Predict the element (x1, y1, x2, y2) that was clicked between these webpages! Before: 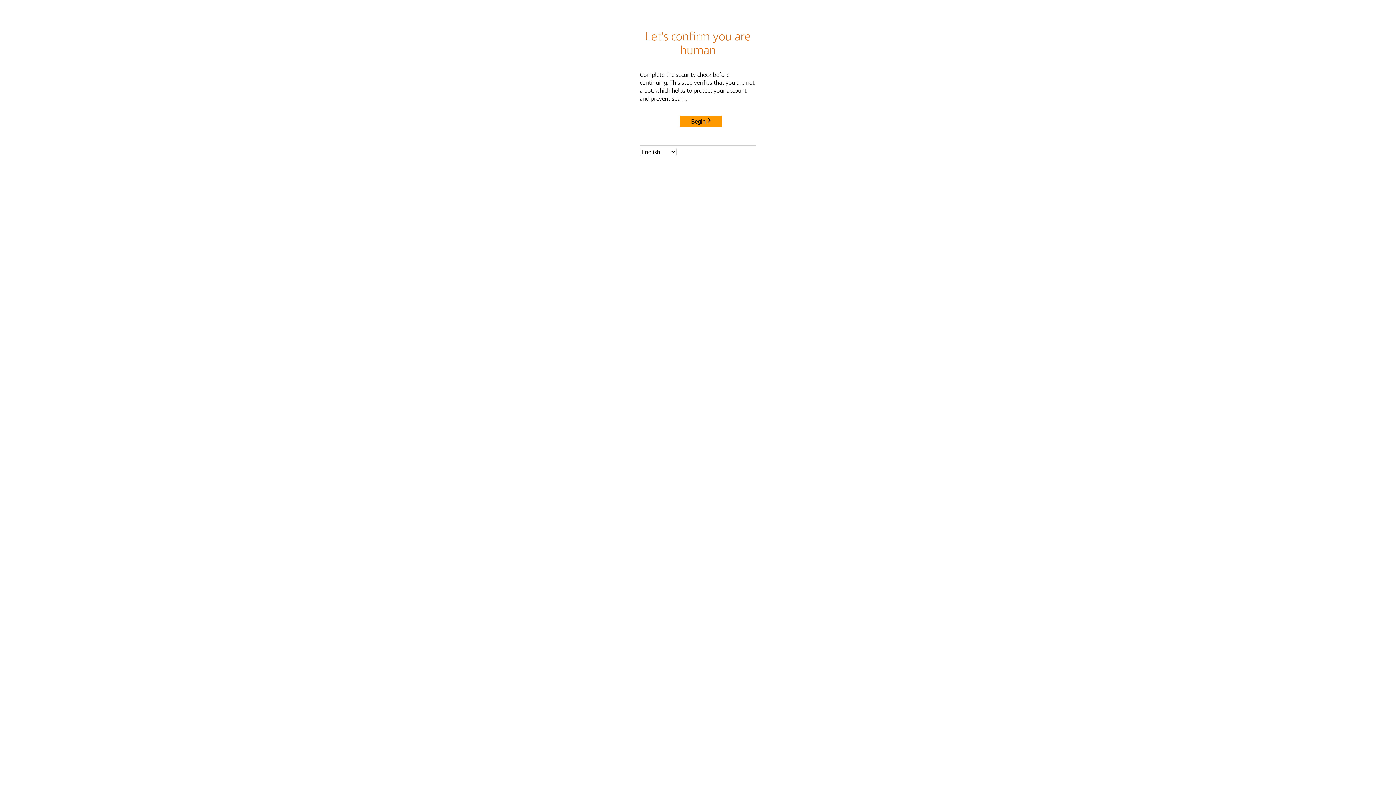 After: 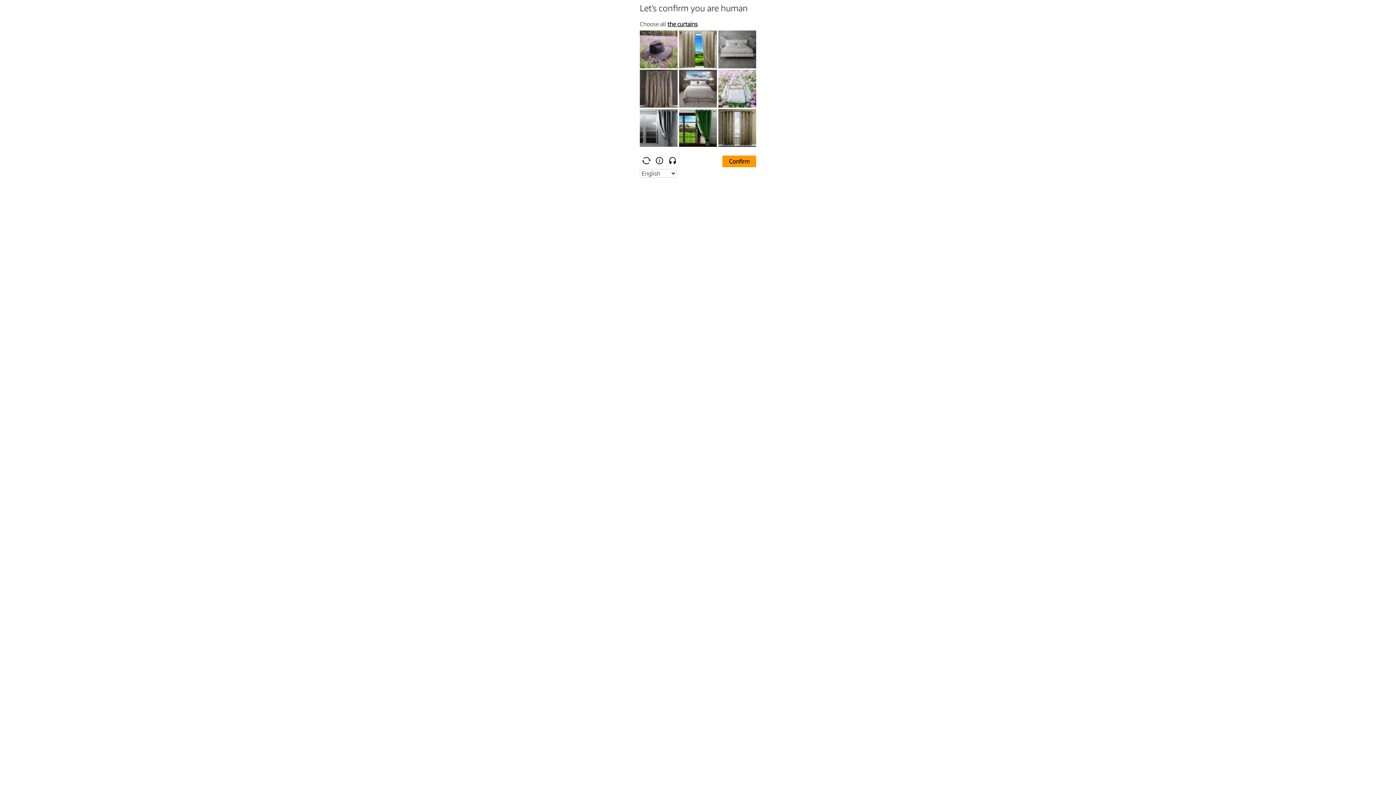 Action: label: Begin bbox: (680, 115, 722, 127)